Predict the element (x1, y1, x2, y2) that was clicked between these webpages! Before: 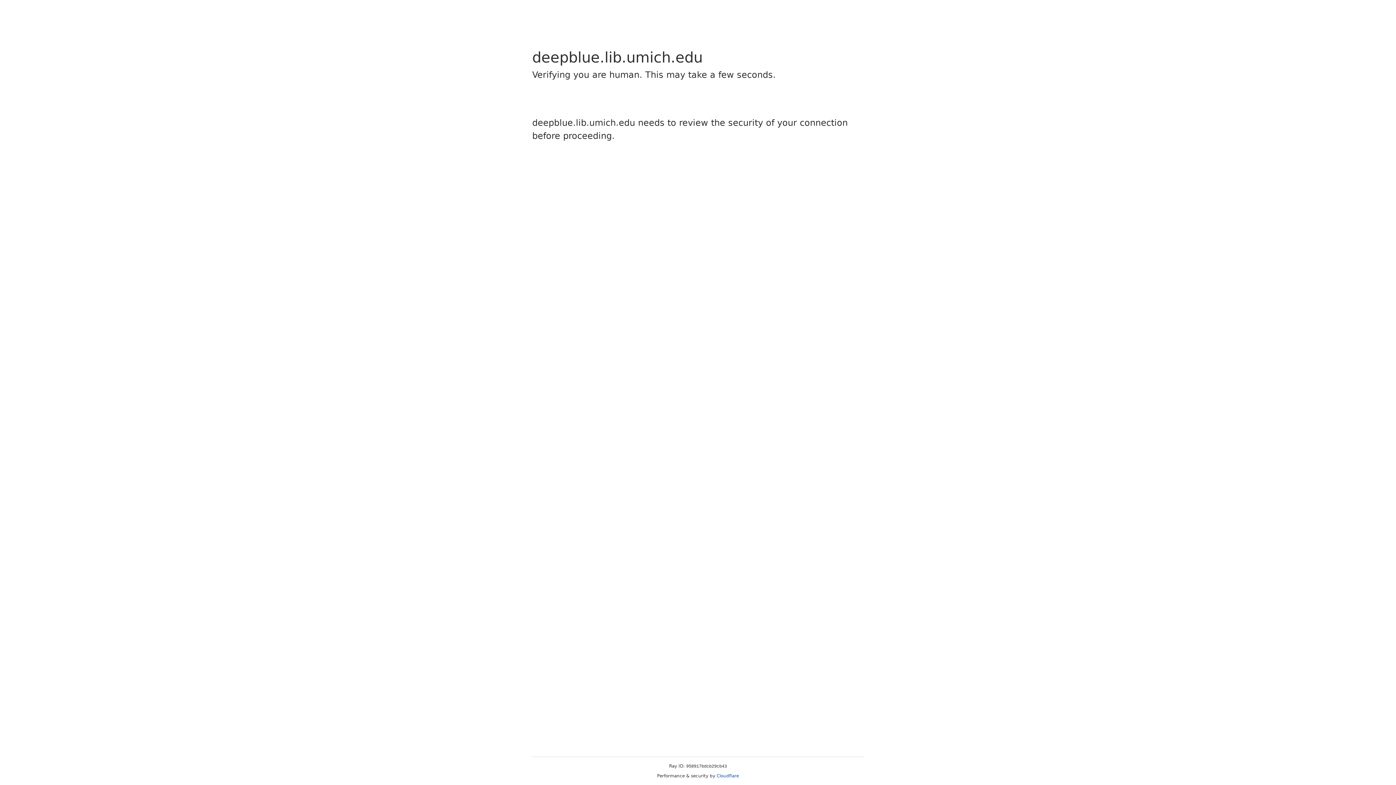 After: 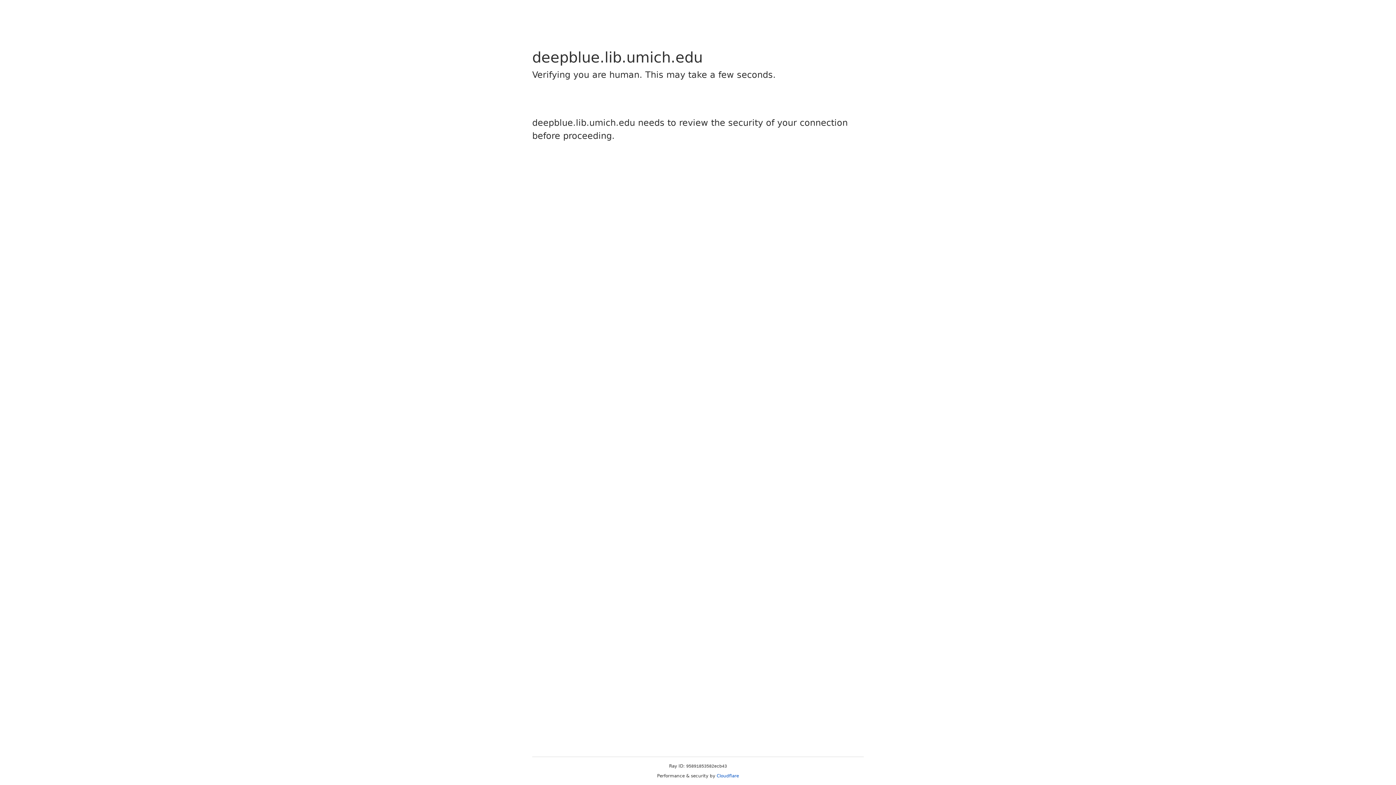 Action: bbox: (716, 773, 739, 778) label: Cloudflare